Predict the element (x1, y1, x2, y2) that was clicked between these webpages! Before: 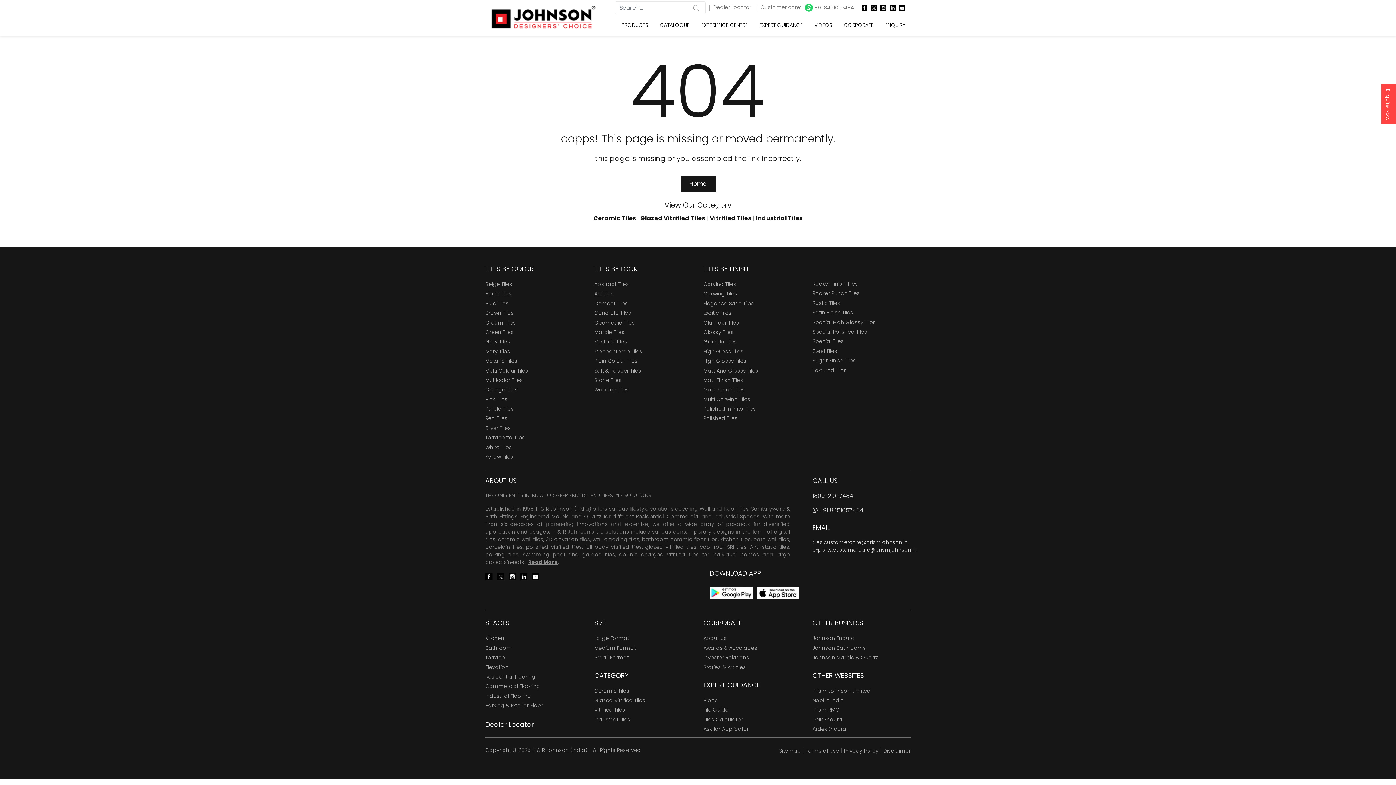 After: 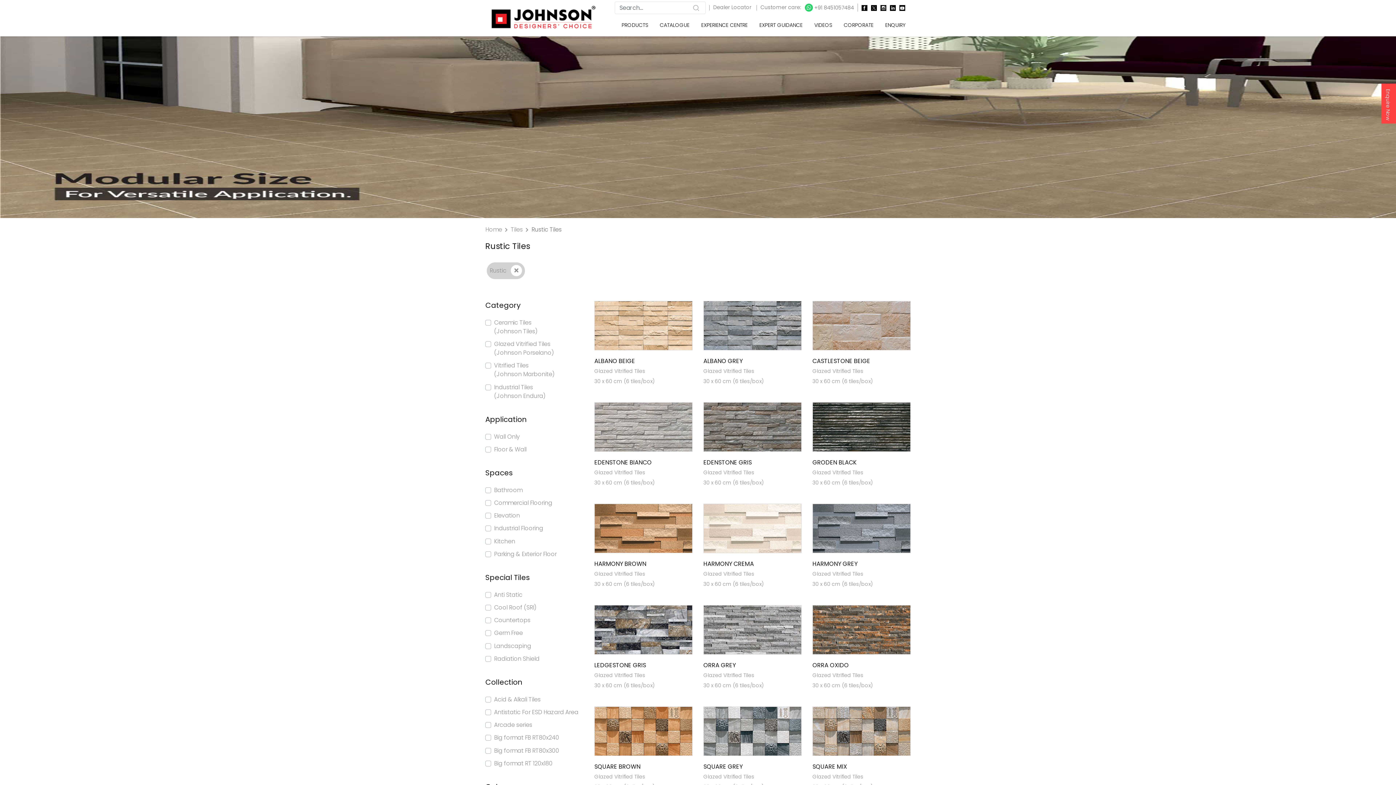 Action: bbox: (812, 299, 840, 306) label: Rustic Tiles